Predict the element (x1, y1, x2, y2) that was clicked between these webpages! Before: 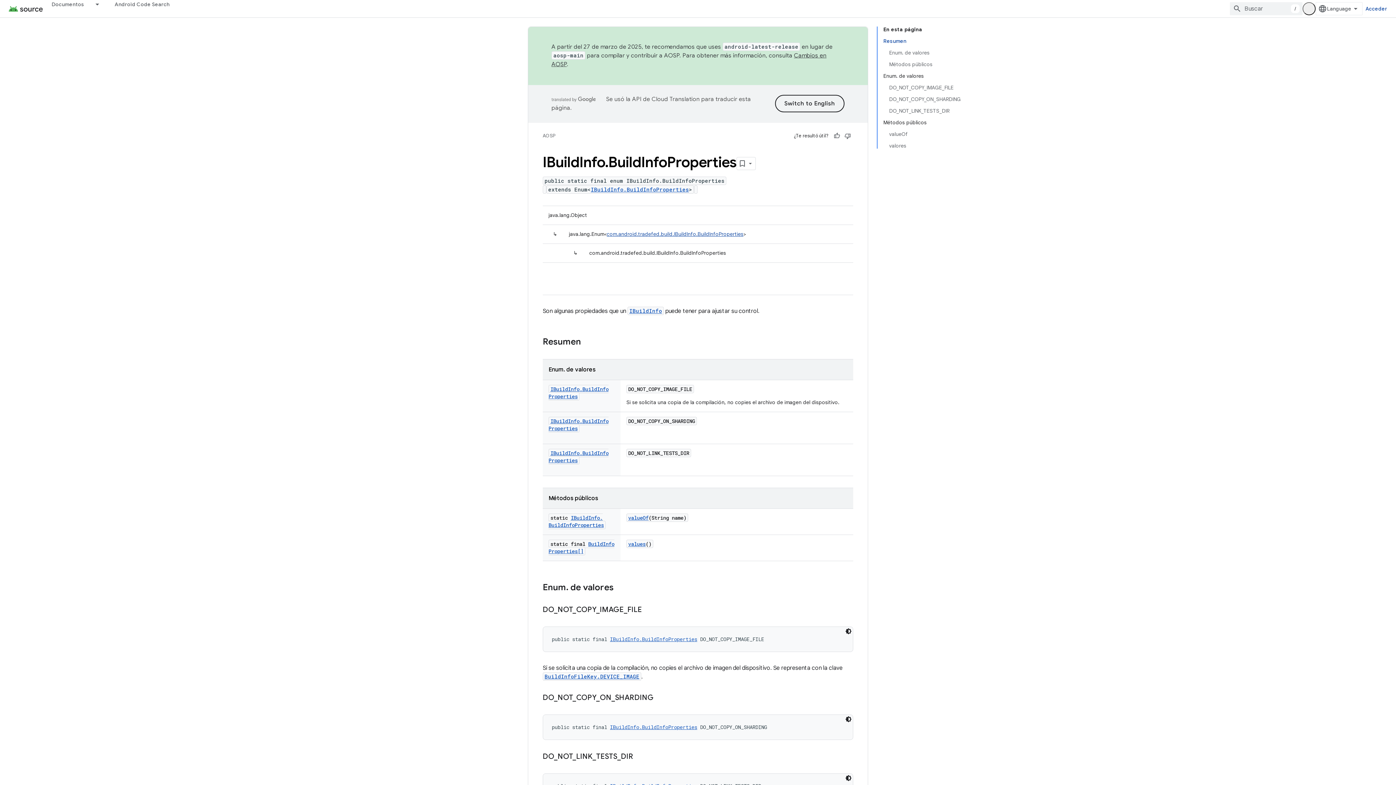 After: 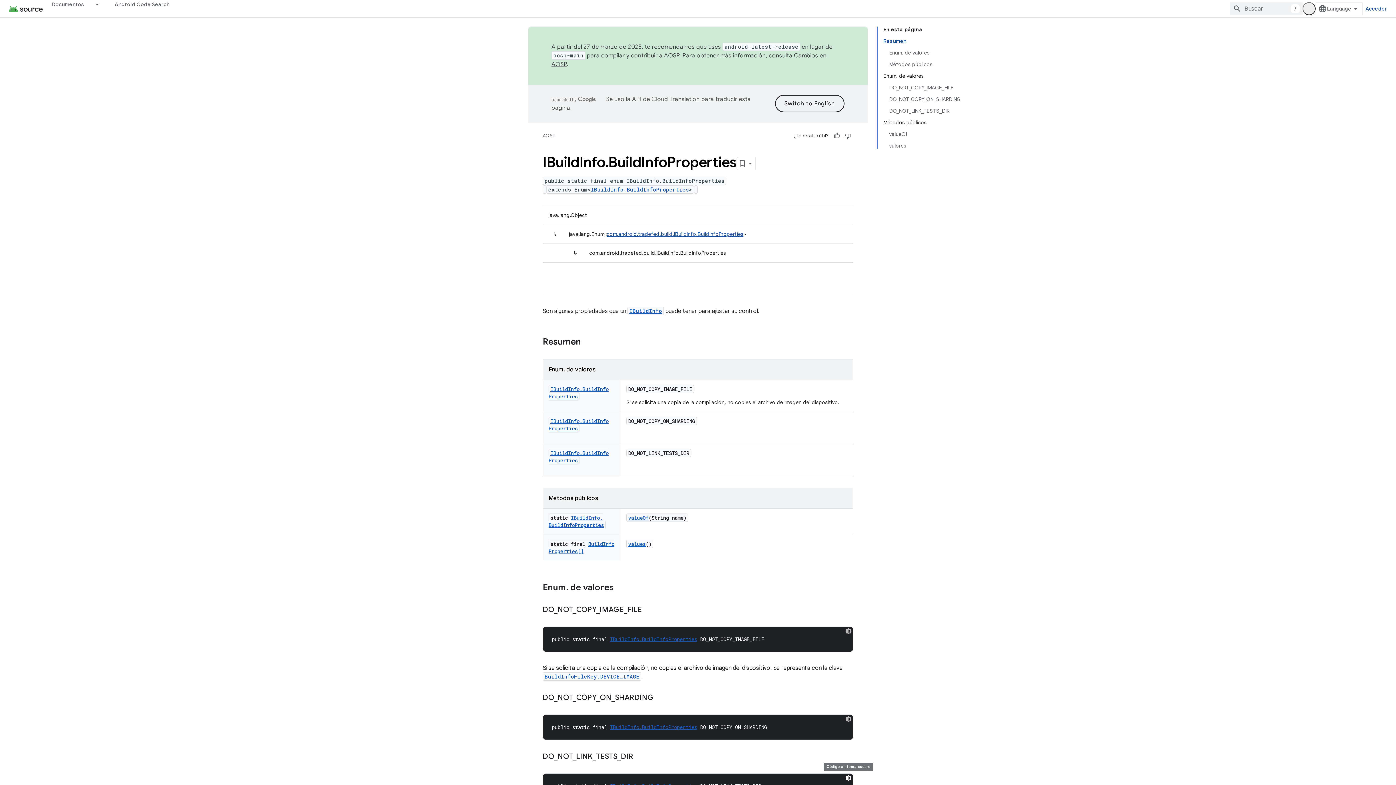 Action: bbox: (844, 774, 853, 782) label: Código en tema oscuro